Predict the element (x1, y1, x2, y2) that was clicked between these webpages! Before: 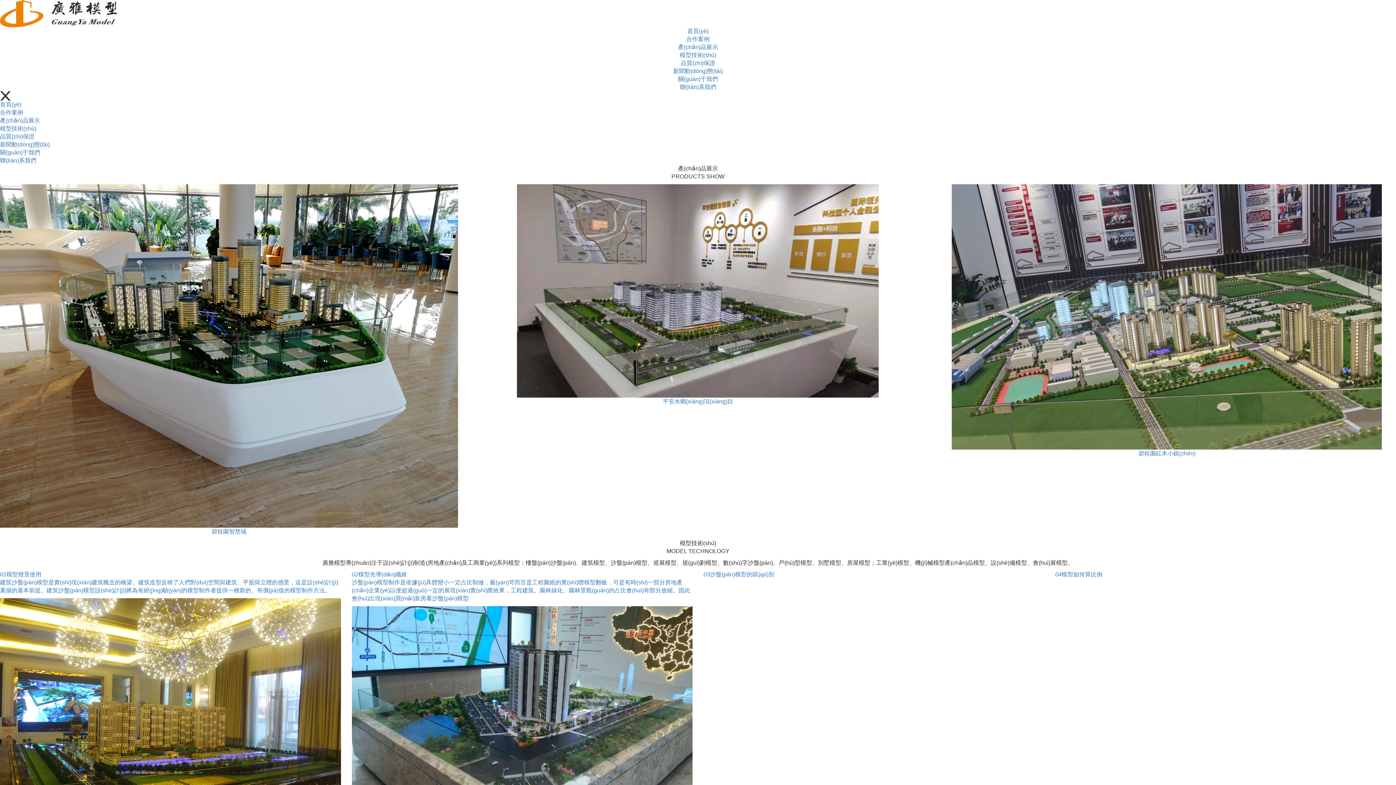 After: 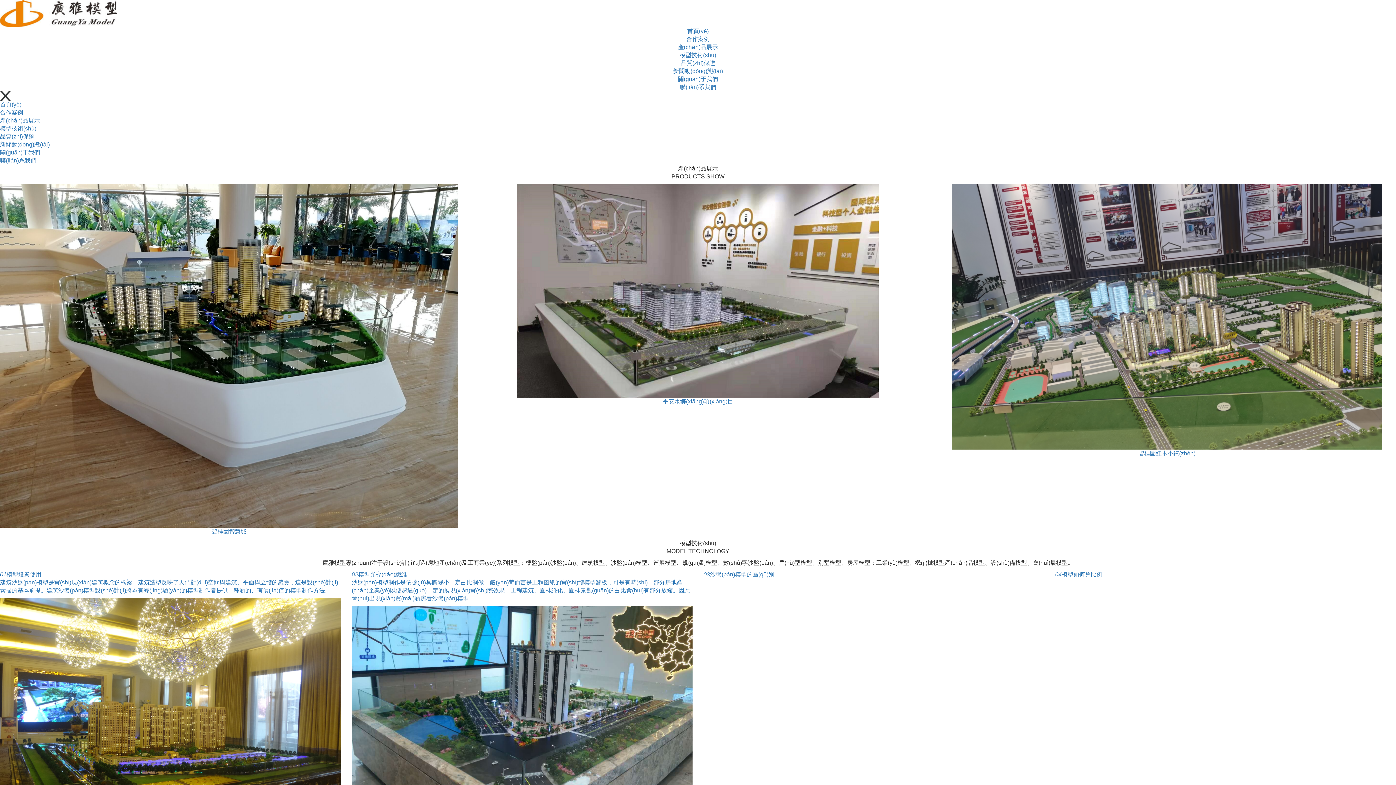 Action: bbox: (0, 10, 117, 16)